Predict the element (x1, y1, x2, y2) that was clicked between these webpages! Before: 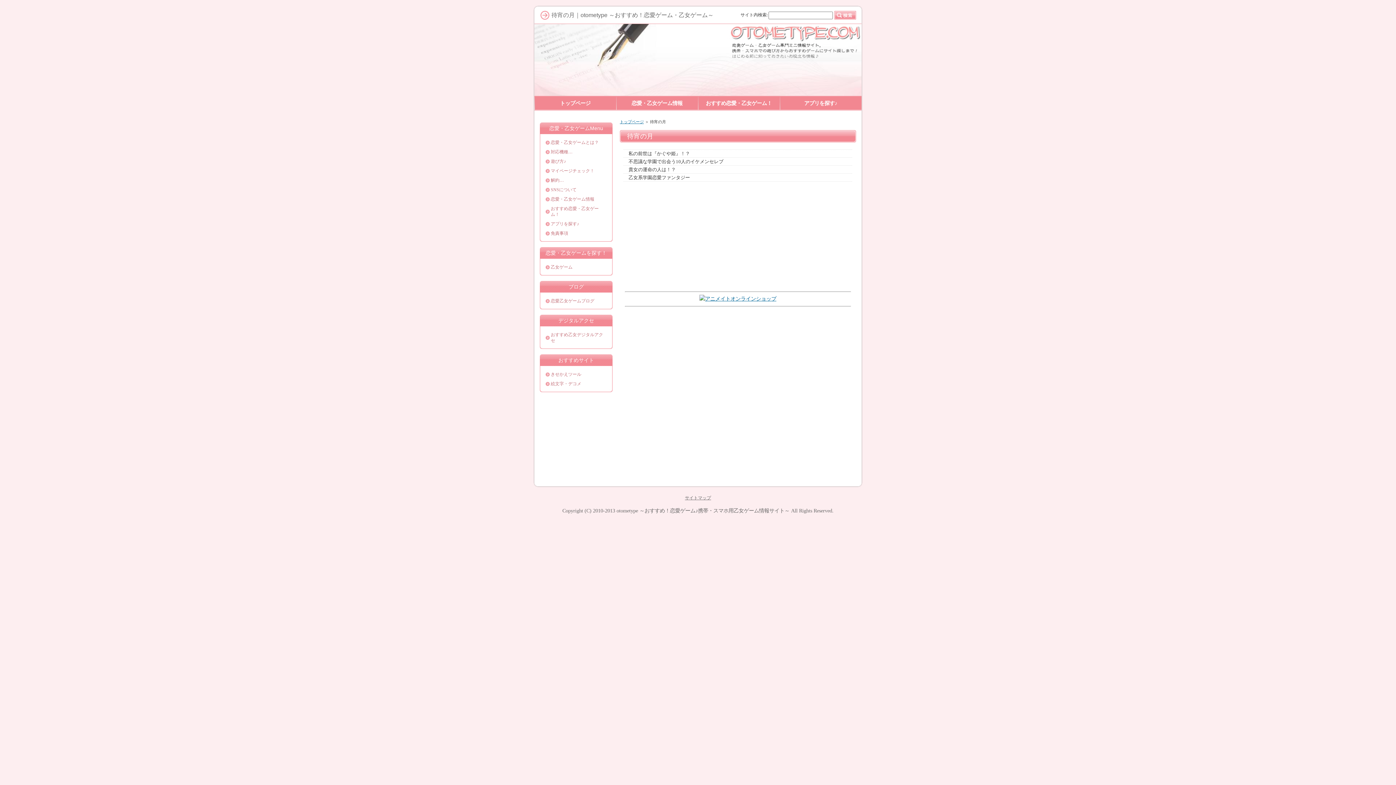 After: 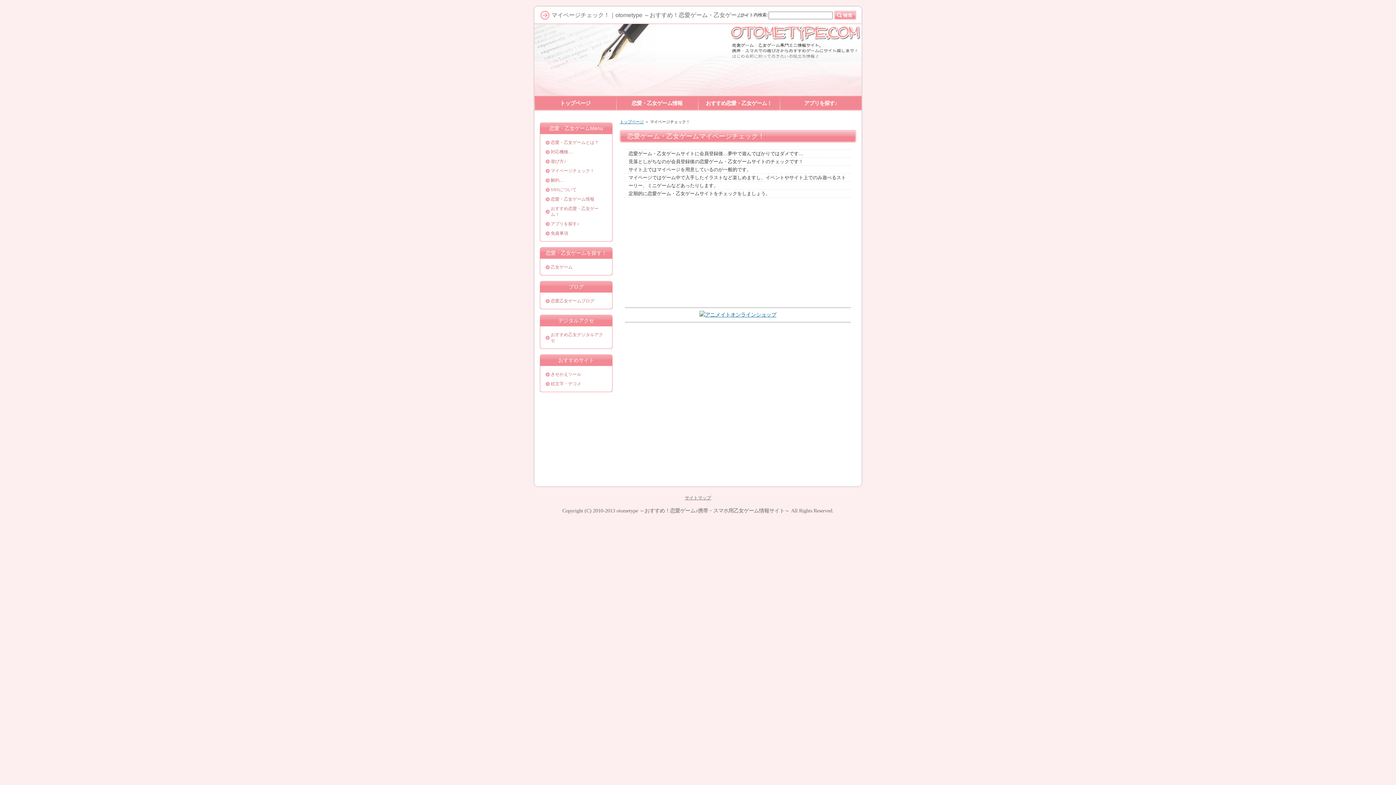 Action: bbox: (543, 166, 609, 175) label: マイページチェック！